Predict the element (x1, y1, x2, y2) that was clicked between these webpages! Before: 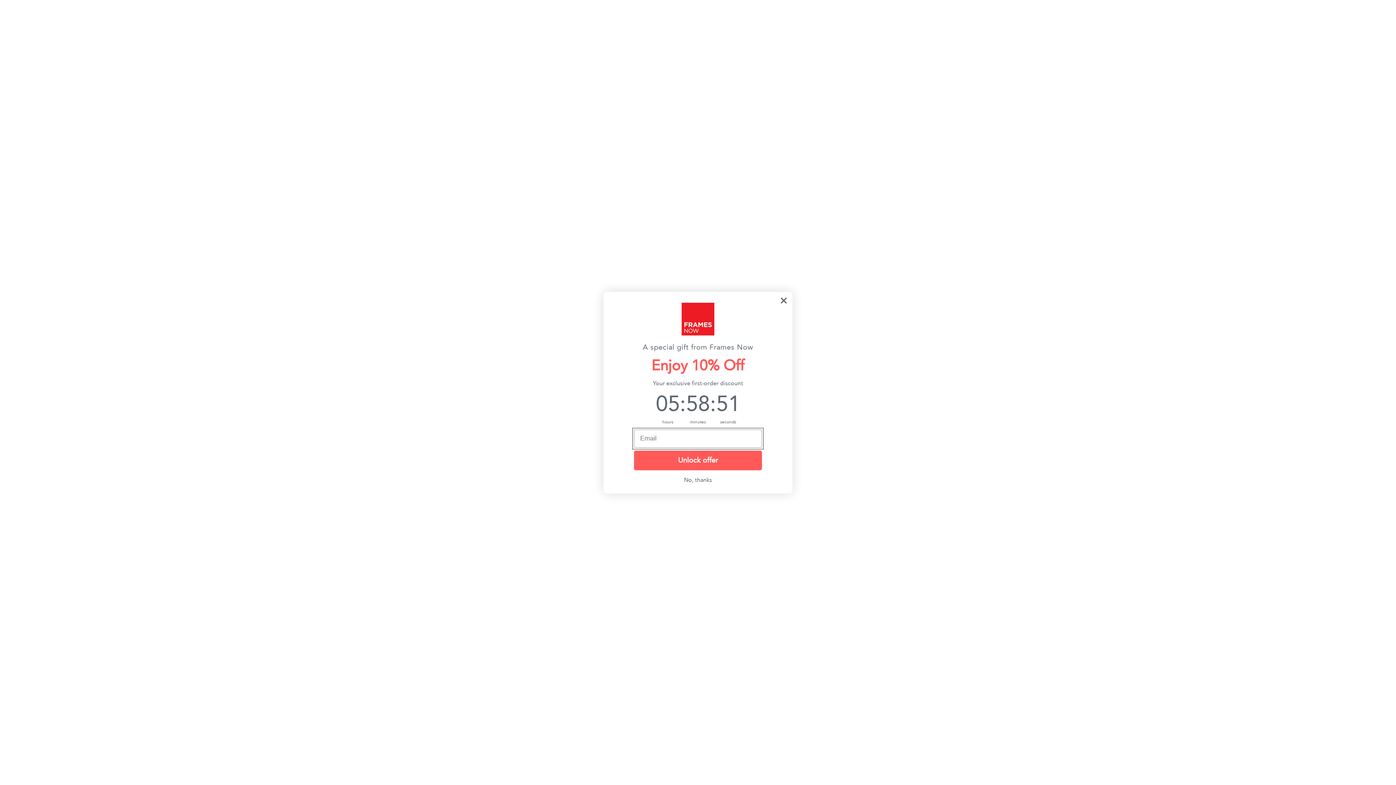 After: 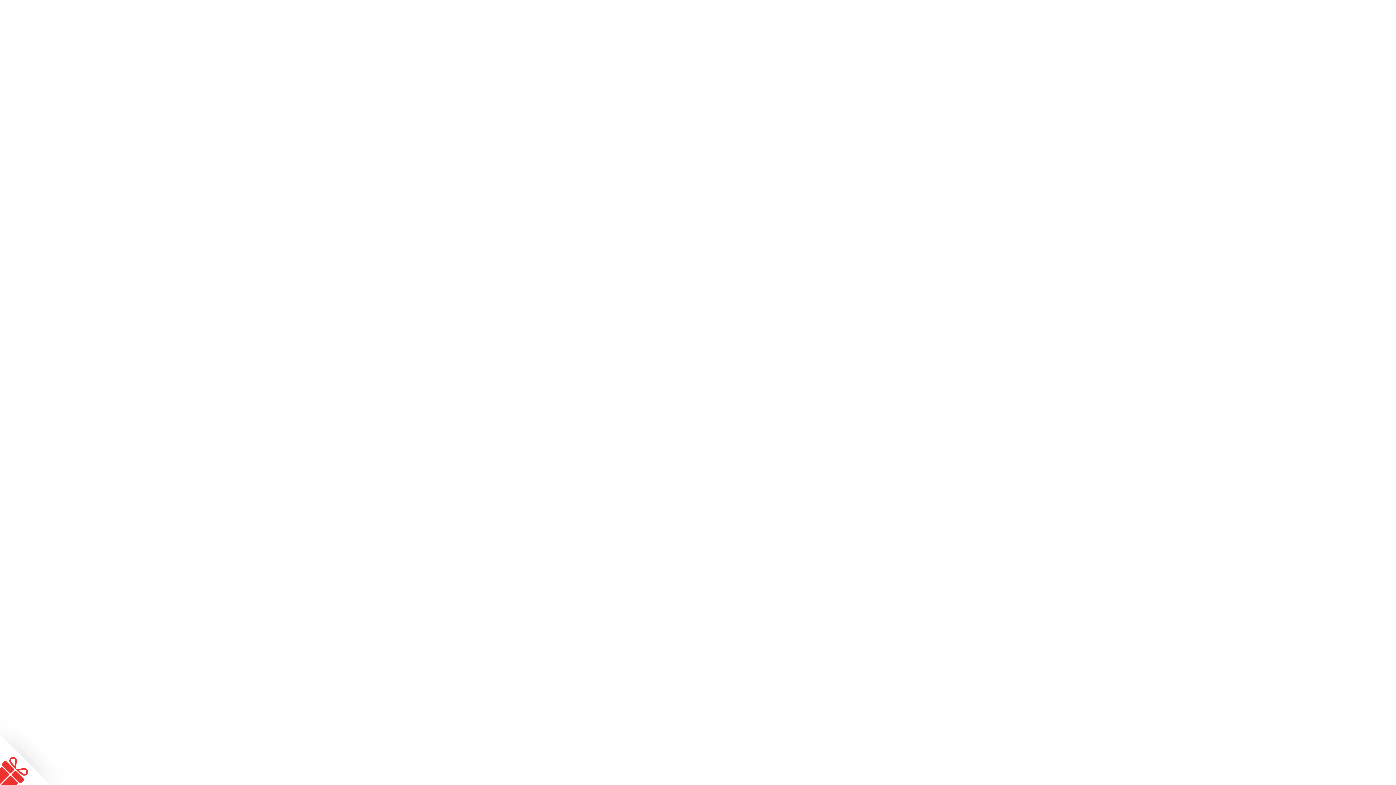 Action: label: Close dialog bbox: (778, 294, 789, 306)